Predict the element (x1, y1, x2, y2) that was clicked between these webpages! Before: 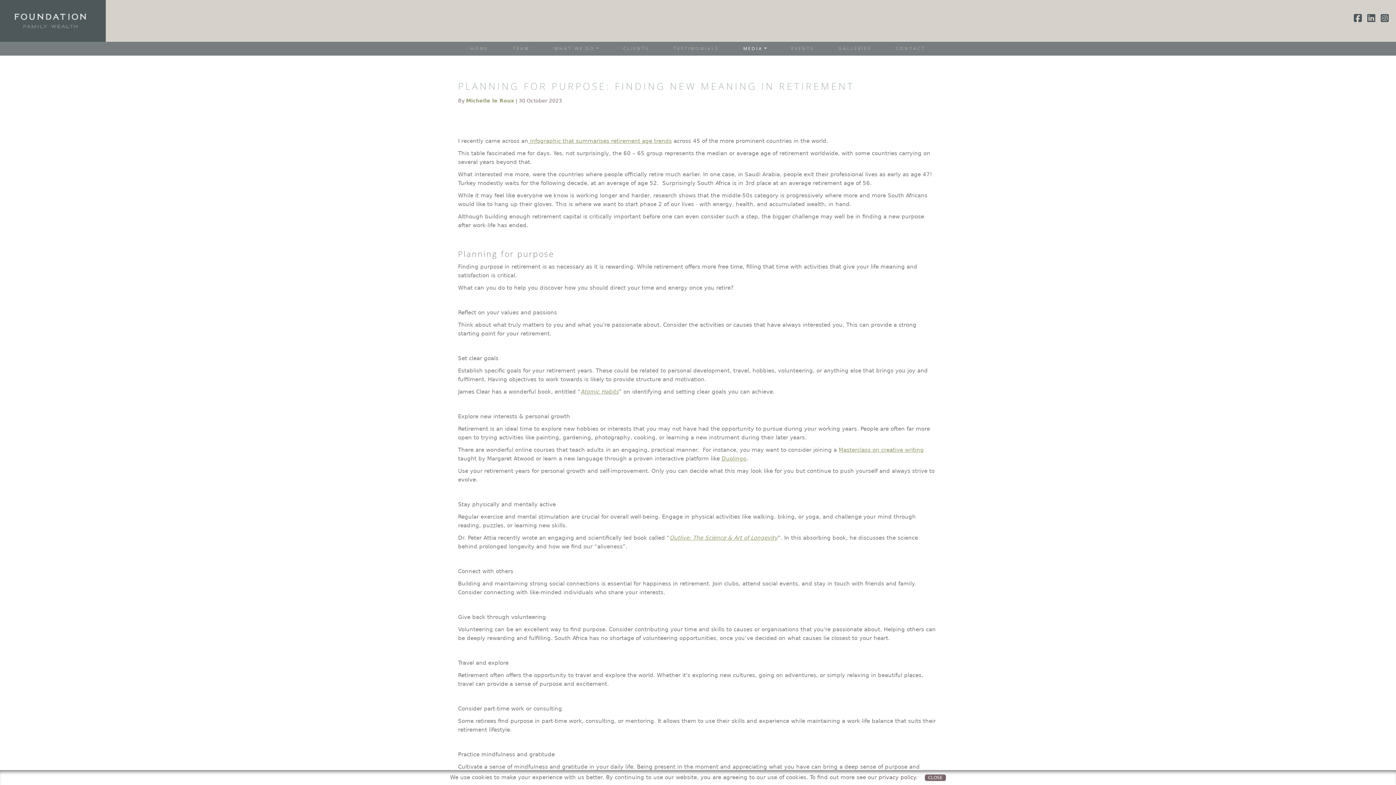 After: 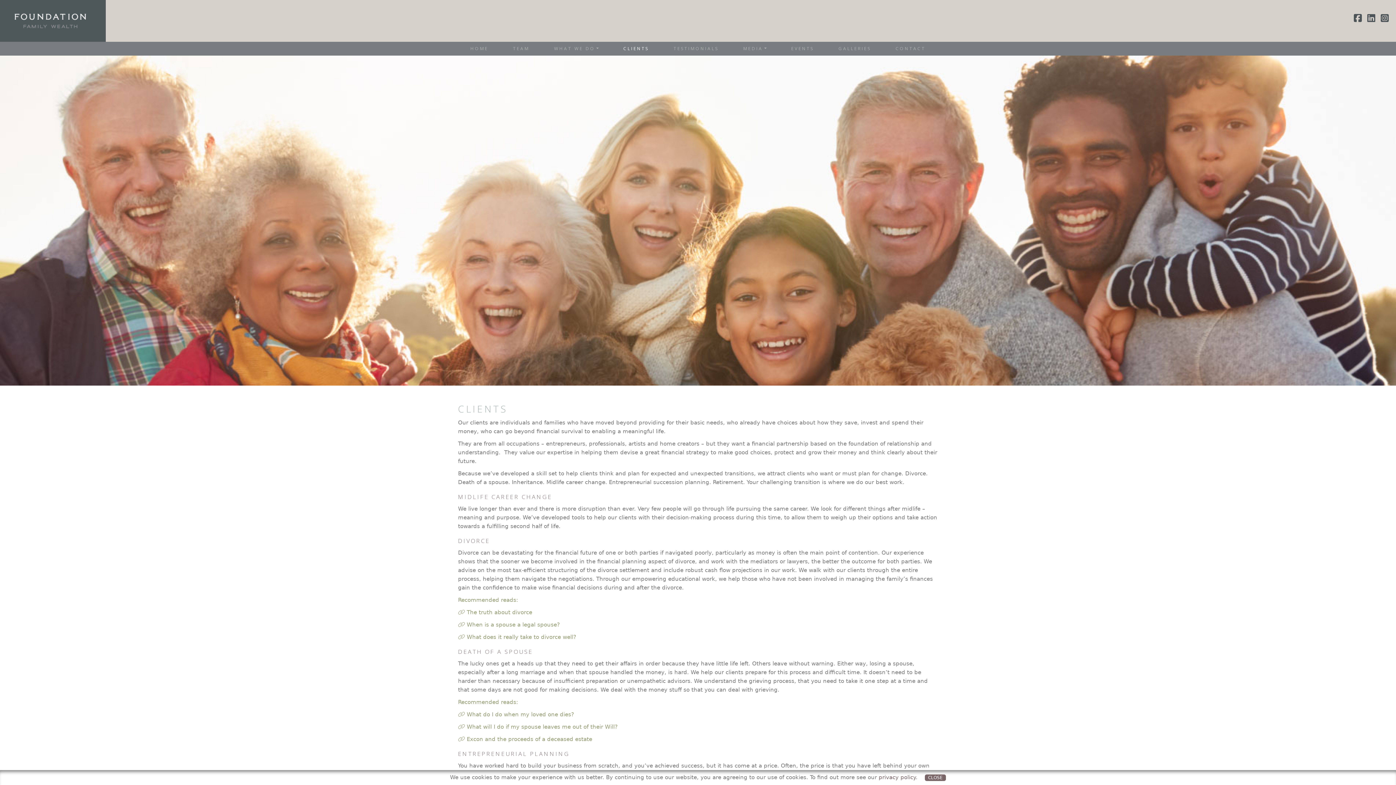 Action: bbox: (619, 41, 652, 55) label: CLIENTS